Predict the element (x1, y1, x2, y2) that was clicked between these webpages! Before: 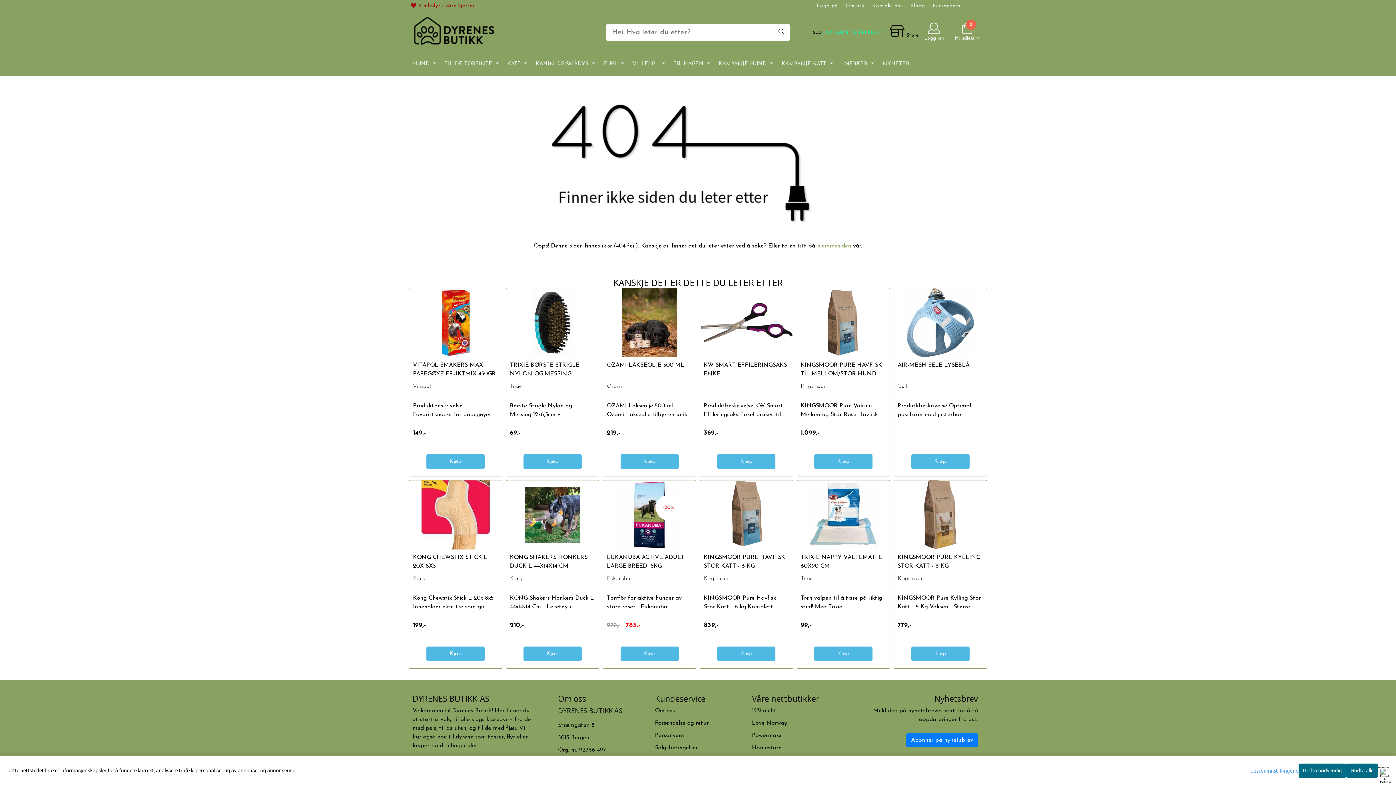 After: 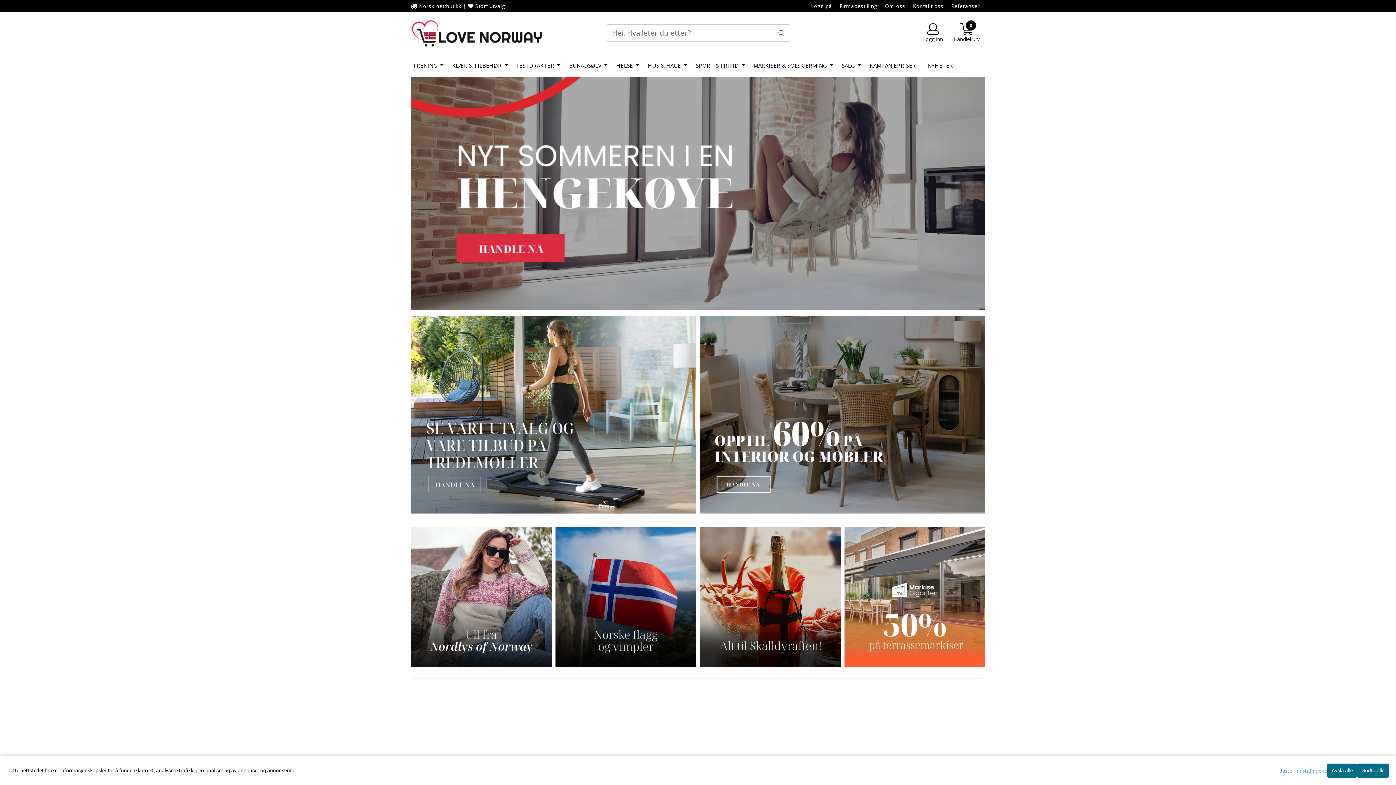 Action: bbox: (752, 720, 787, 726) label: Love Norway